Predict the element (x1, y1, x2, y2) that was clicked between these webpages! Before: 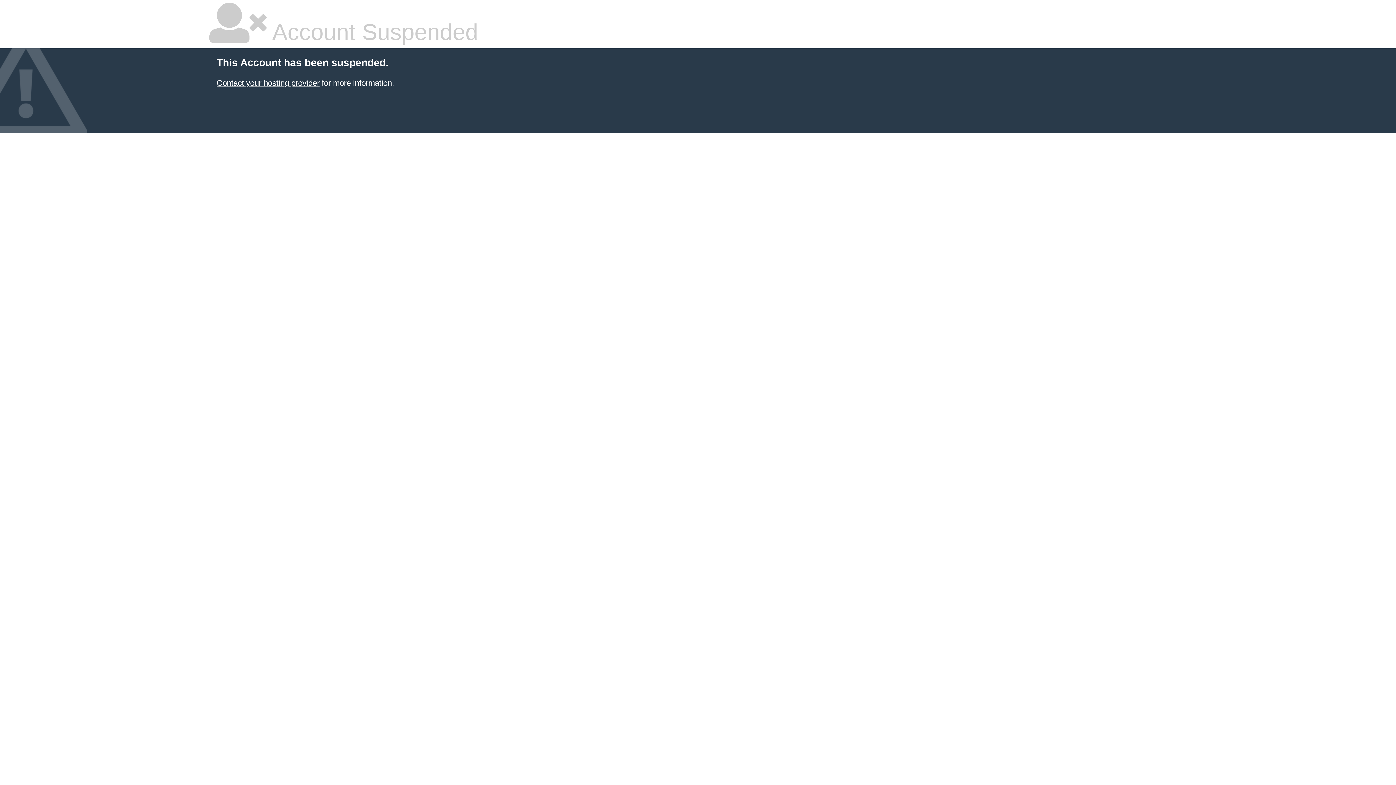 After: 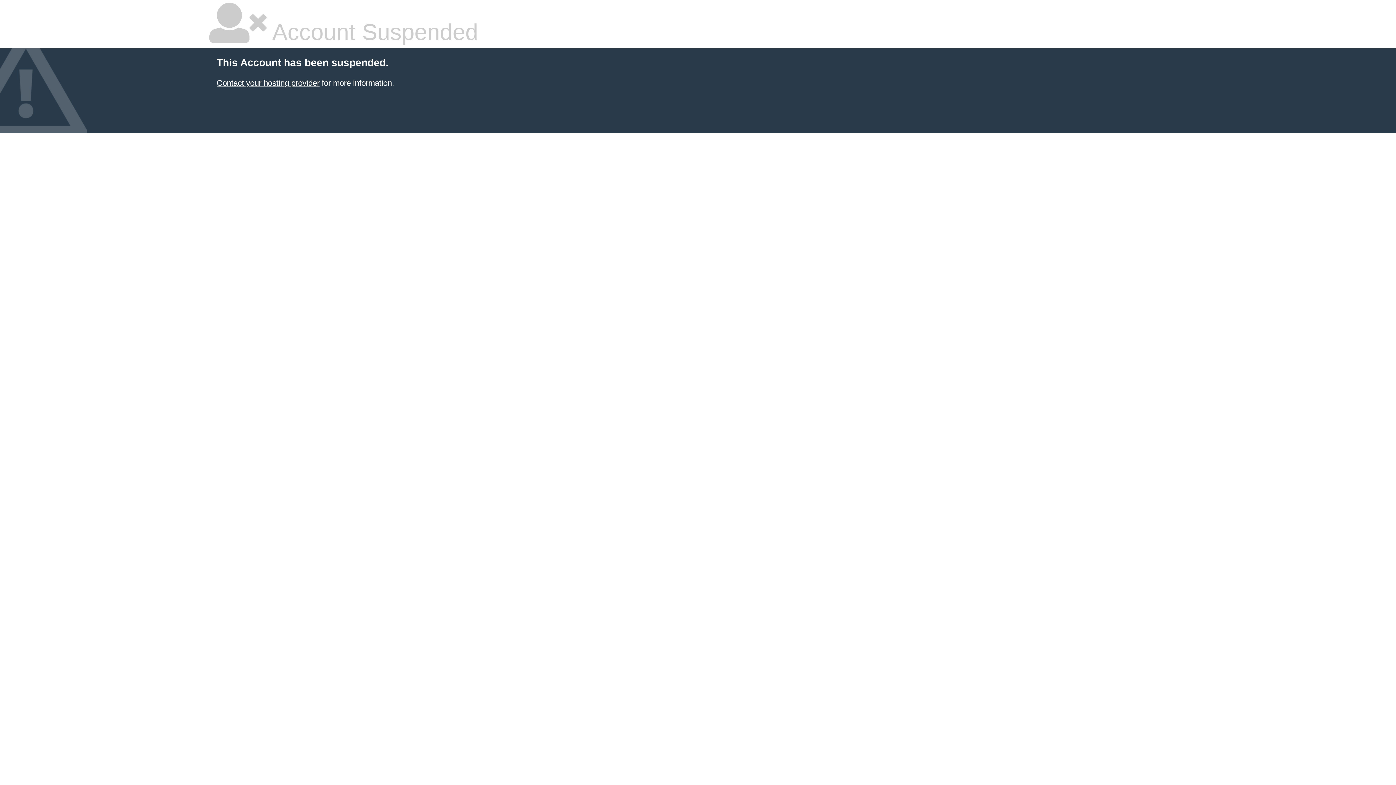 Action: bbox: (216, 78, 319, 87) label: Contact your hosting provider